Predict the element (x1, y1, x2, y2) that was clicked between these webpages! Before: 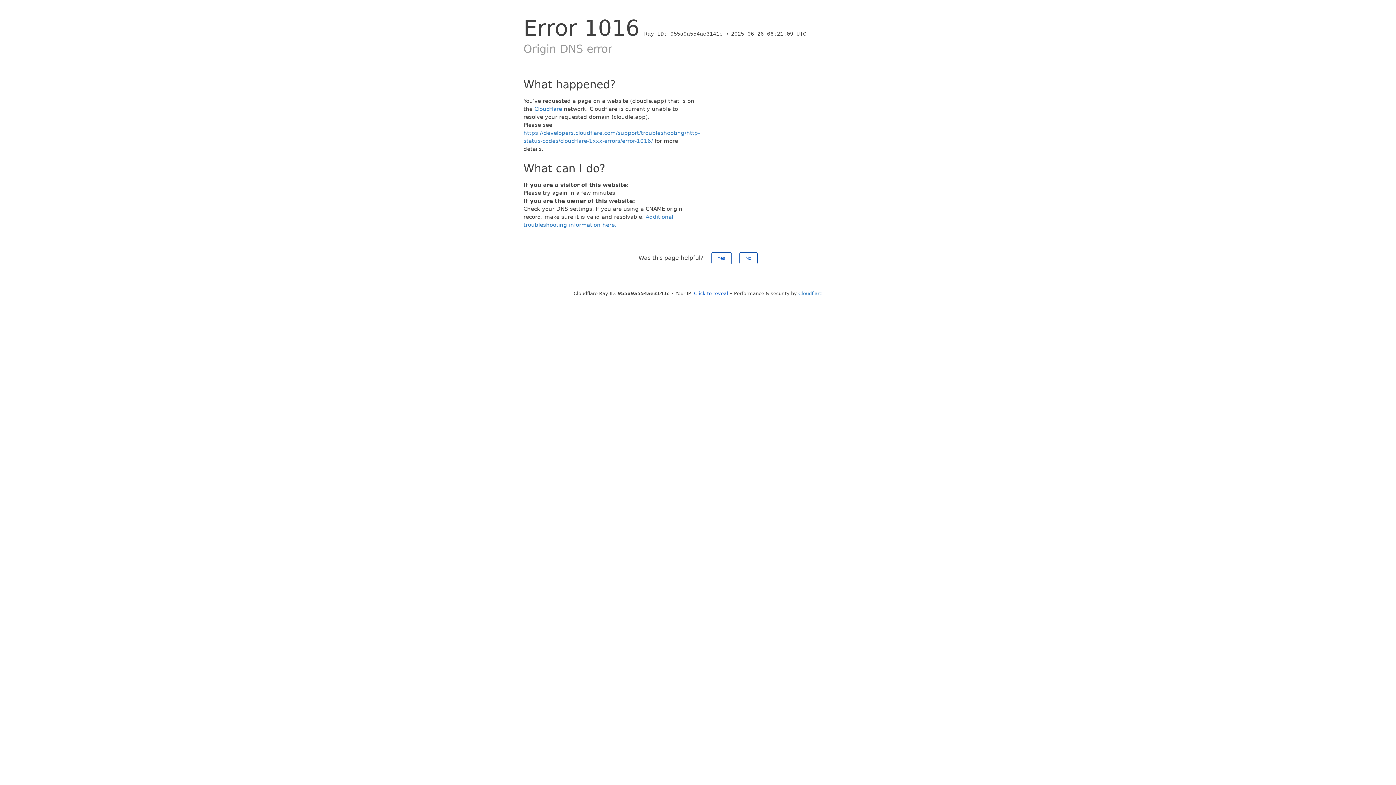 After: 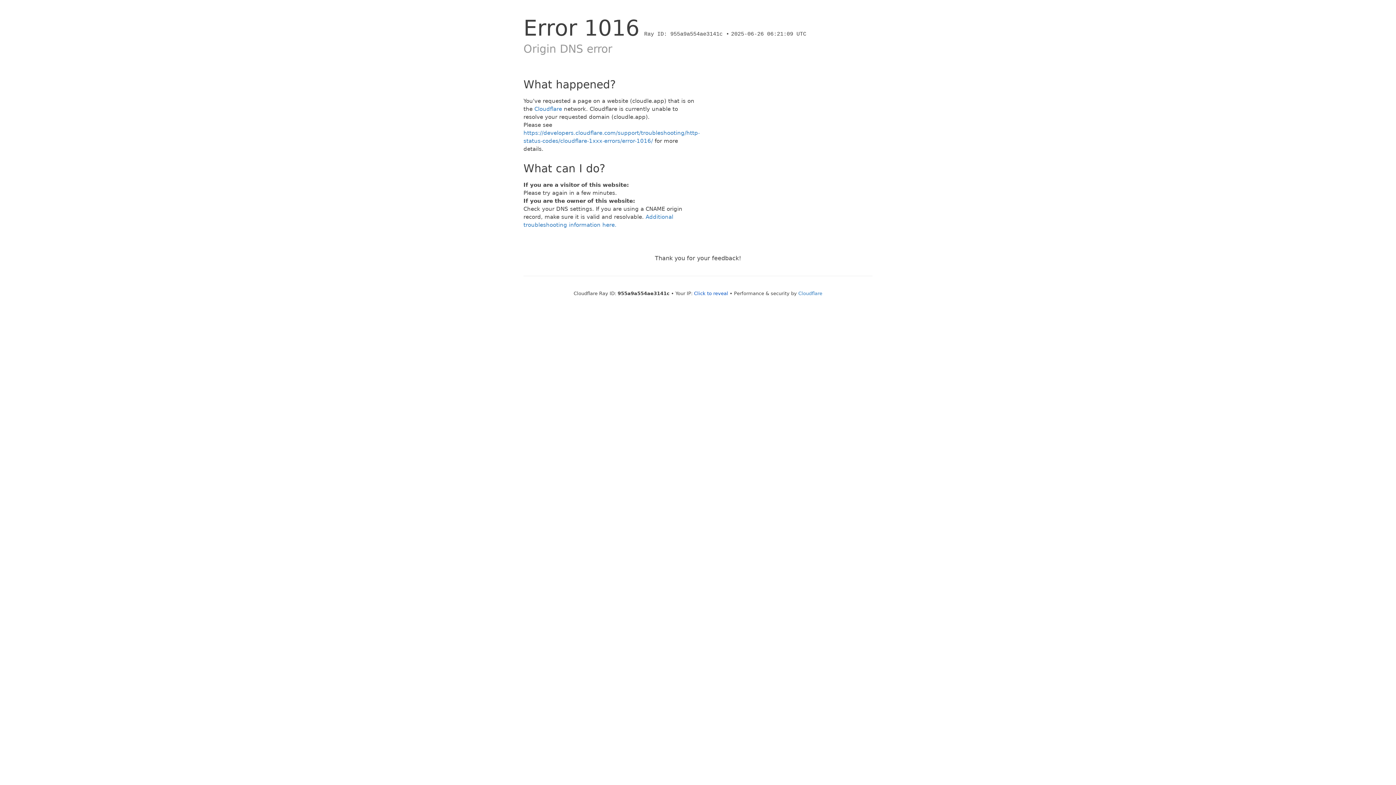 Action: bbox: (739, 252, 757, 264) label: No